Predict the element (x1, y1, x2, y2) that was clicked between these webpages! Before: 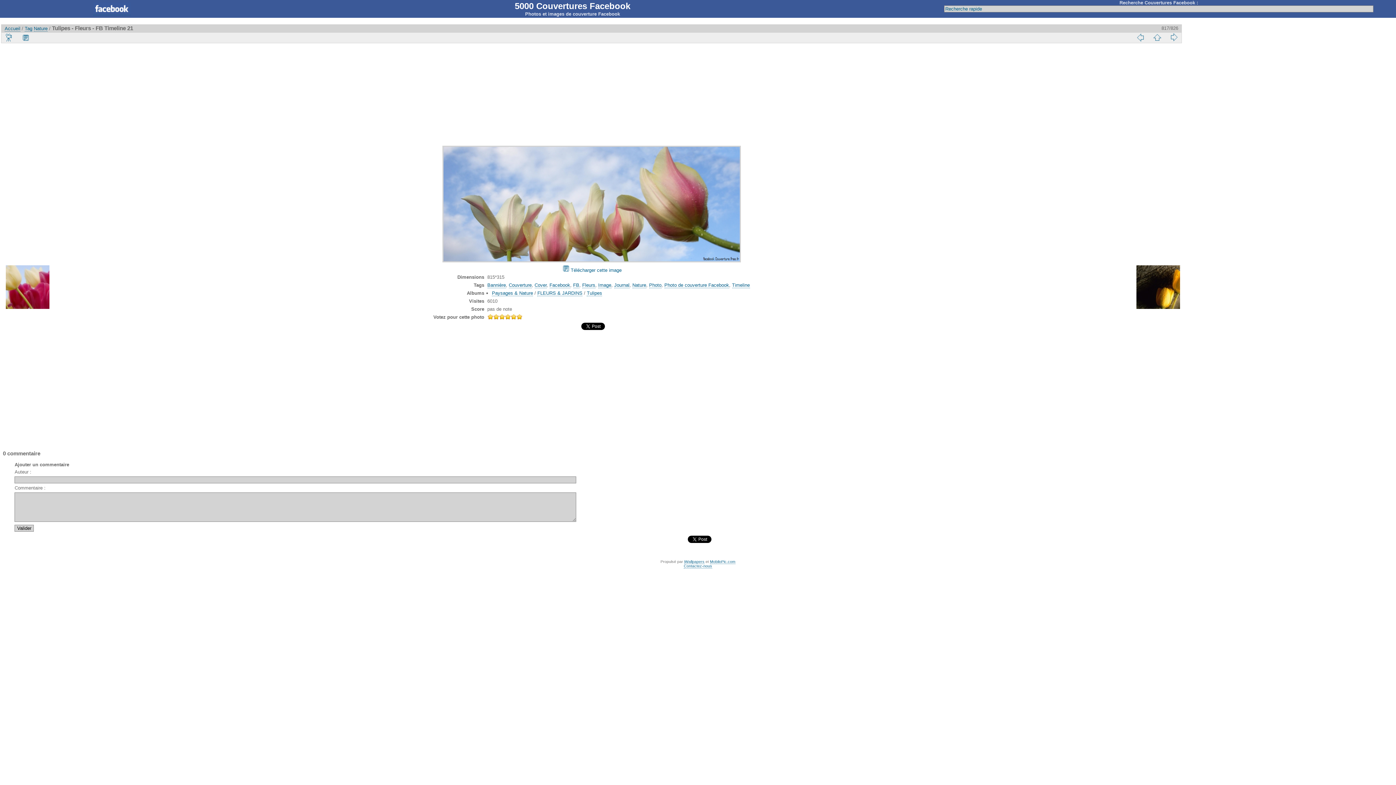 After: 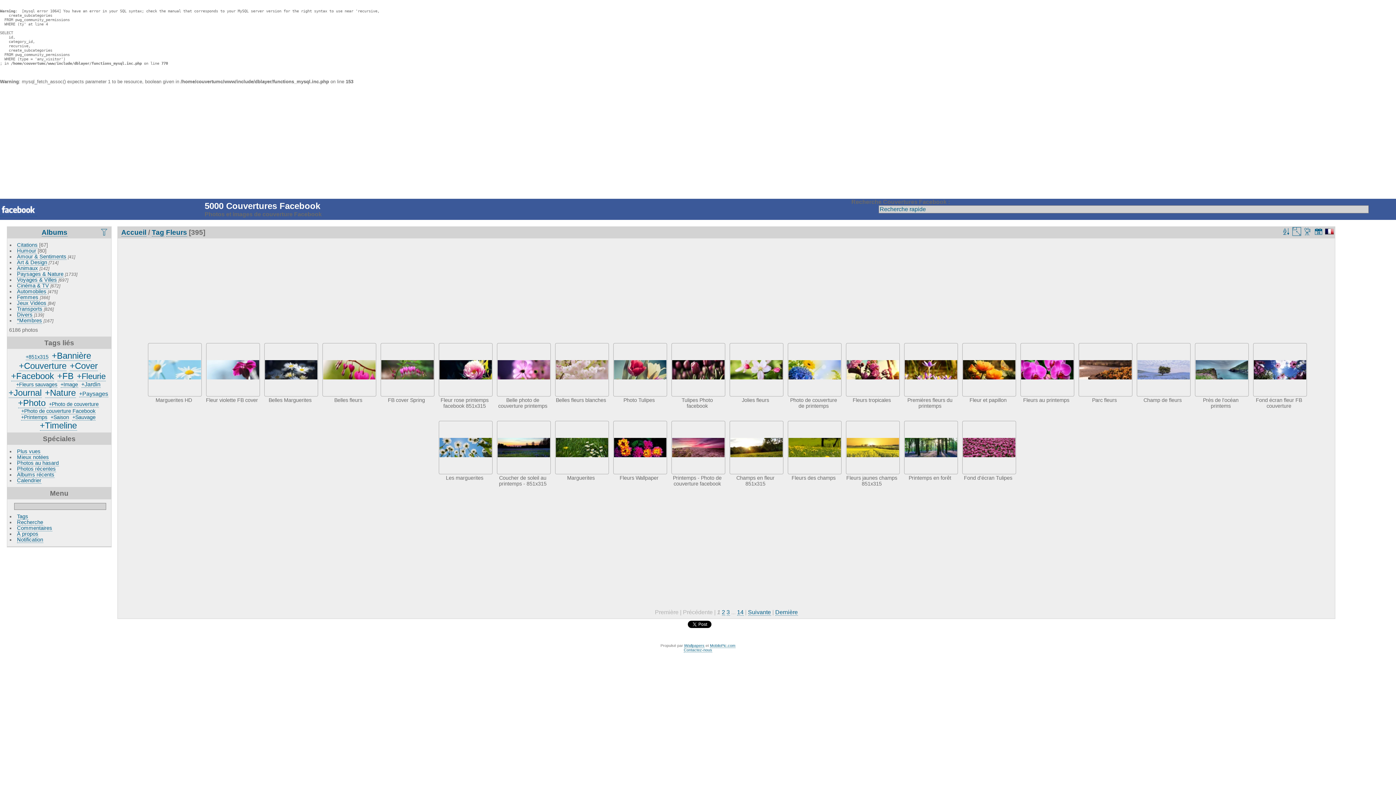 Action: bbox: (582, 282, 595, 288) label: Fleurs